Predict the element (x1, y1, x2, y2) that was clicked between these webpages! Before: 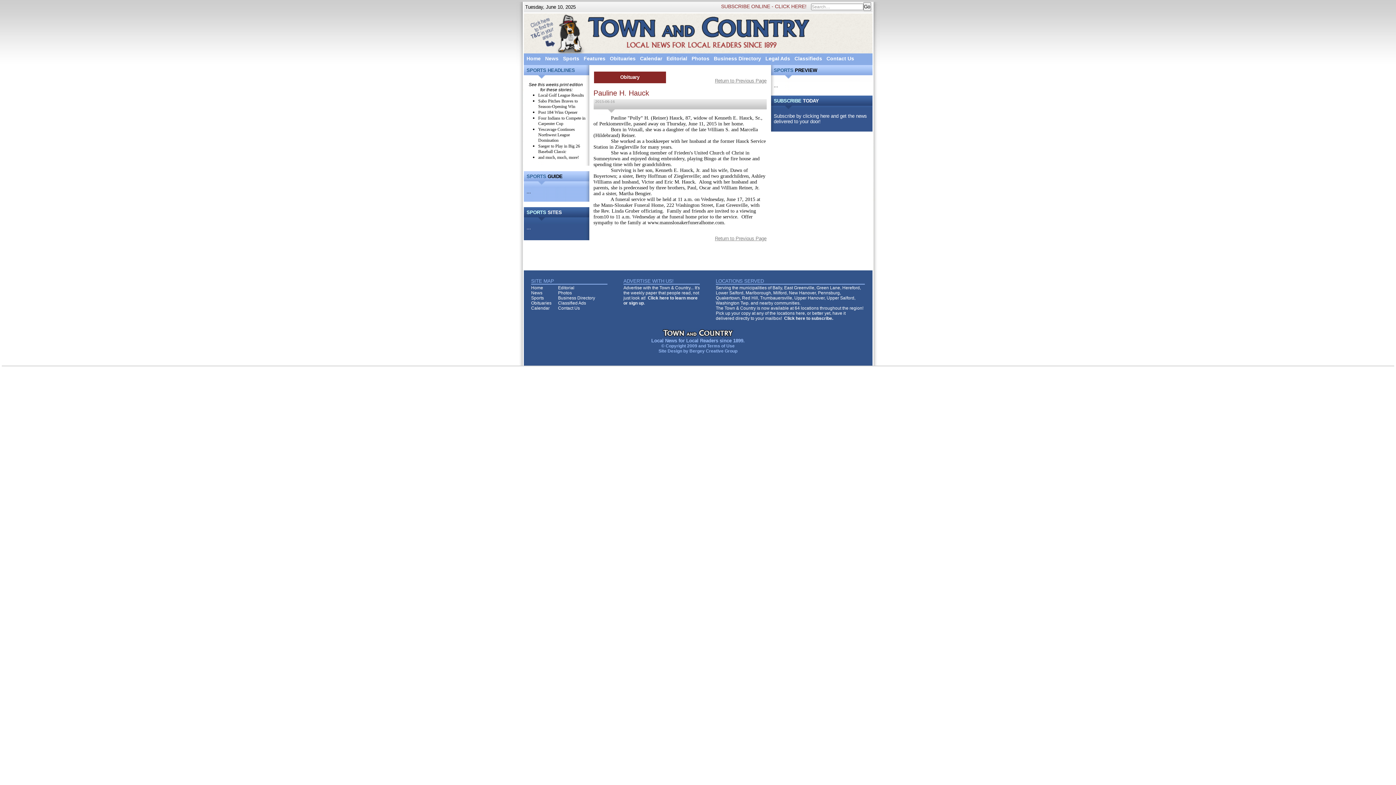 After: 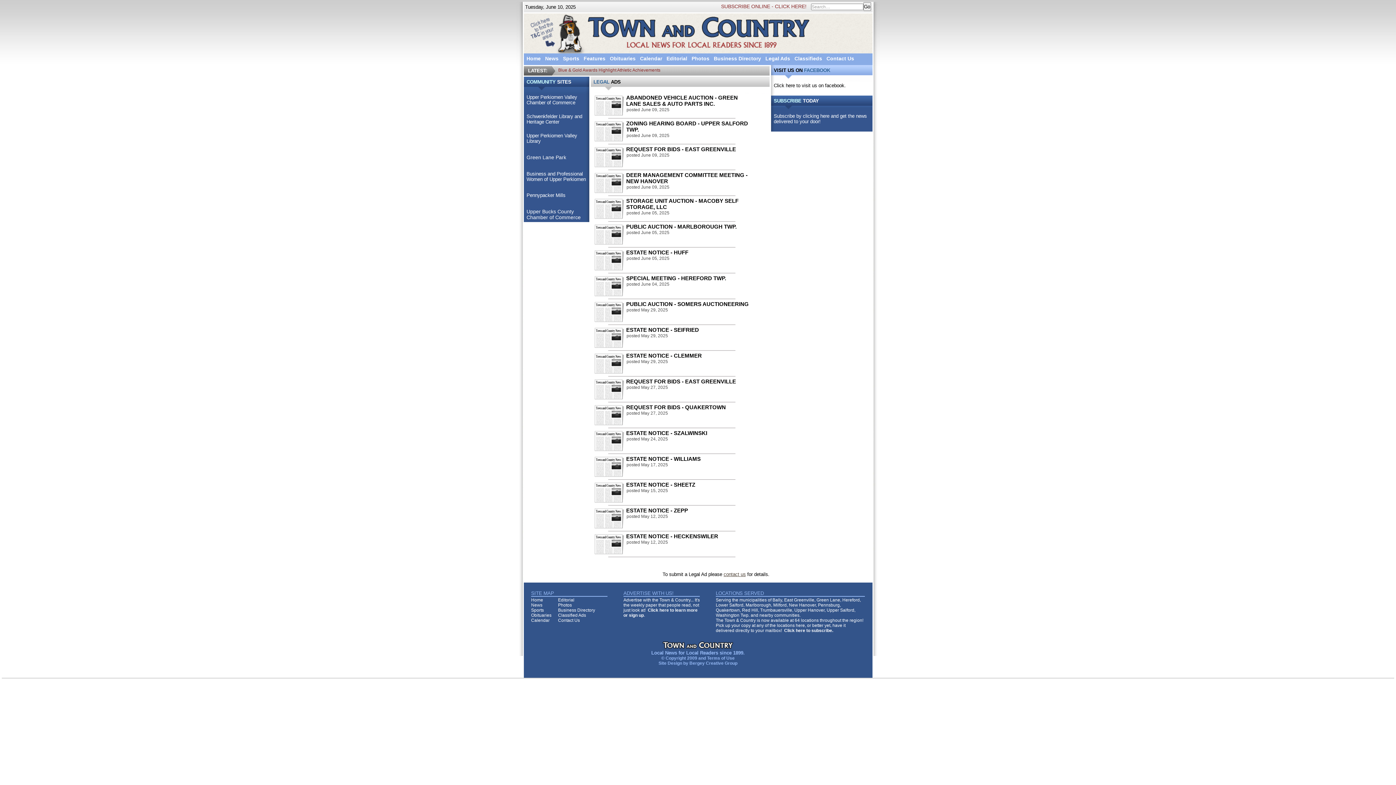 Action: label: Legal Ads bbox: (765, 55, 790, 61)